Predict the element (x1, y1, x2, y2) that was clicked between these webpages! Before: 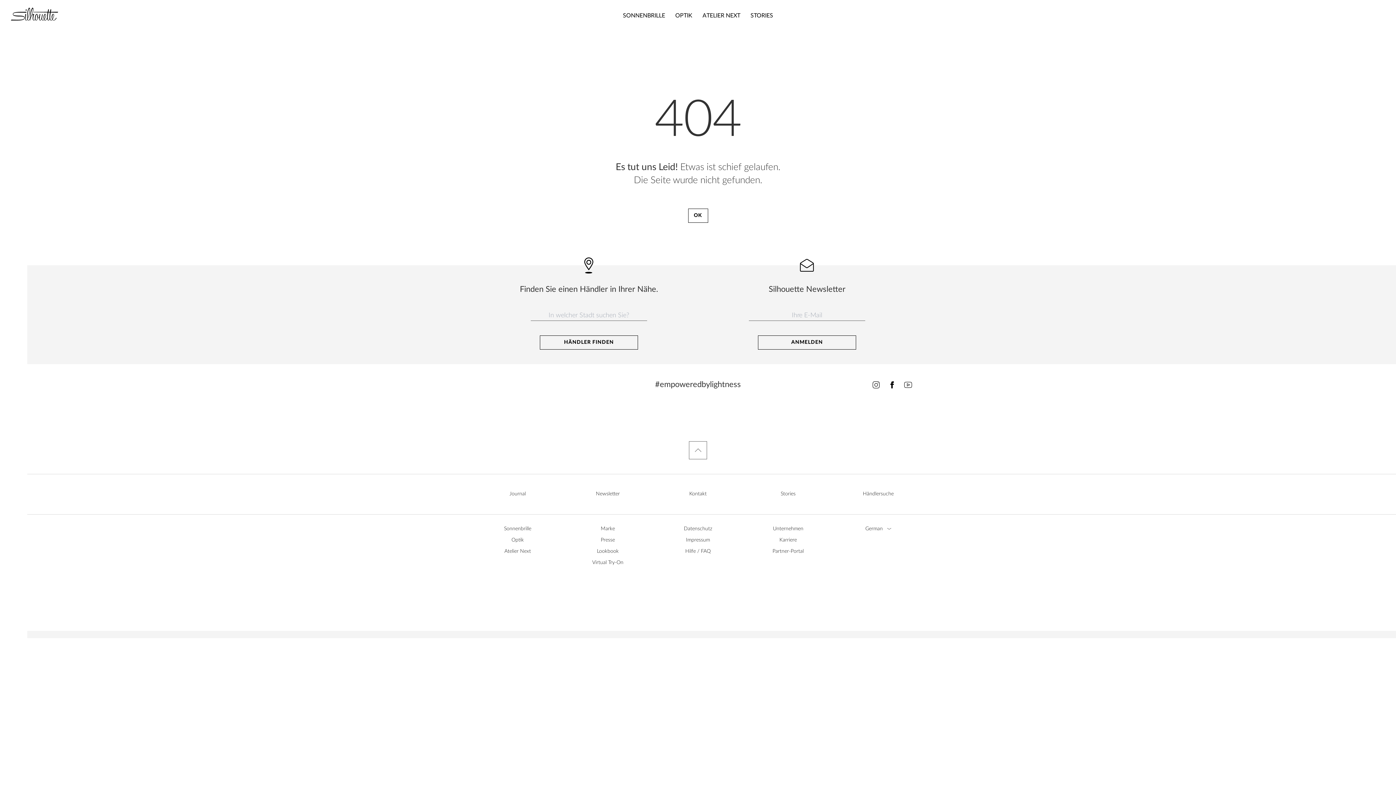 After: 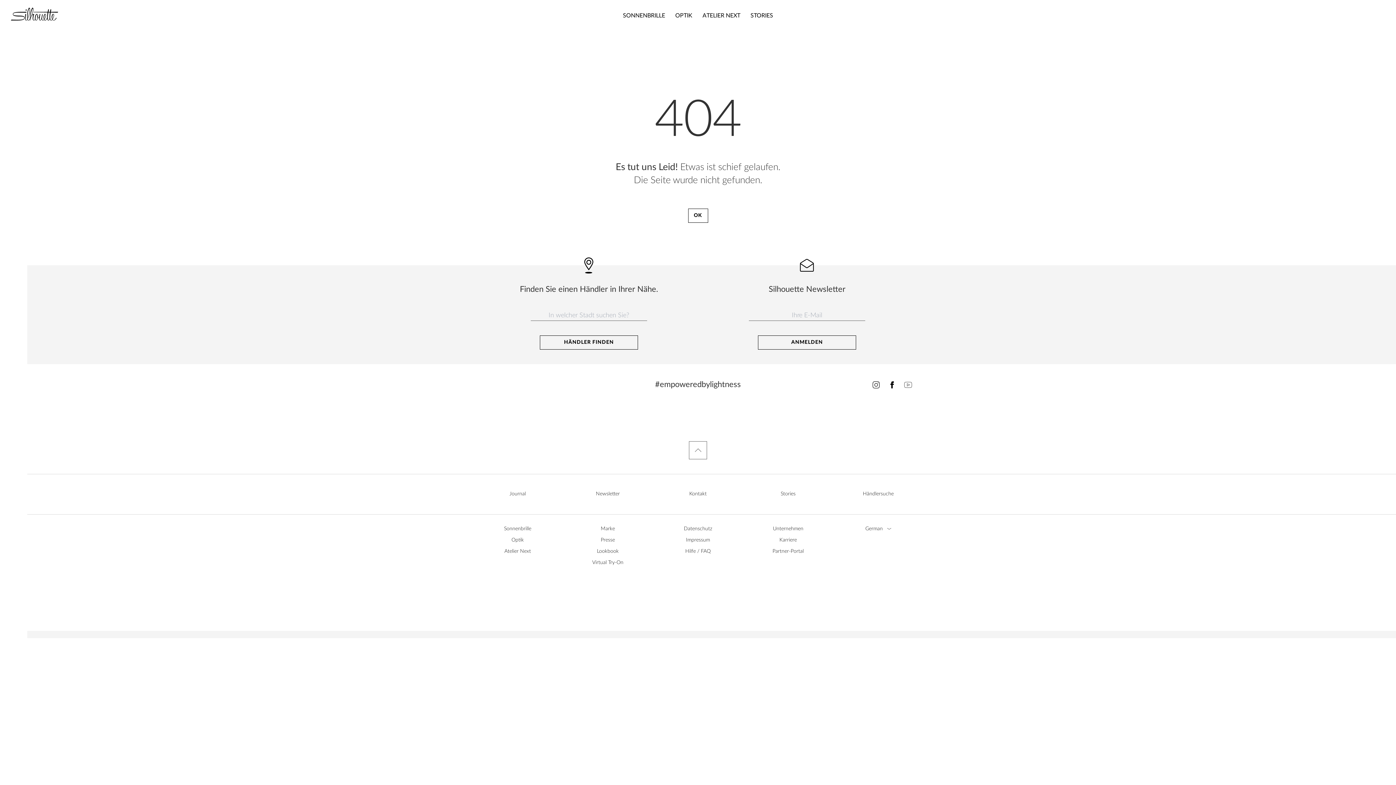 Action: label: youtube bbox: (904, 380, 912, 389)